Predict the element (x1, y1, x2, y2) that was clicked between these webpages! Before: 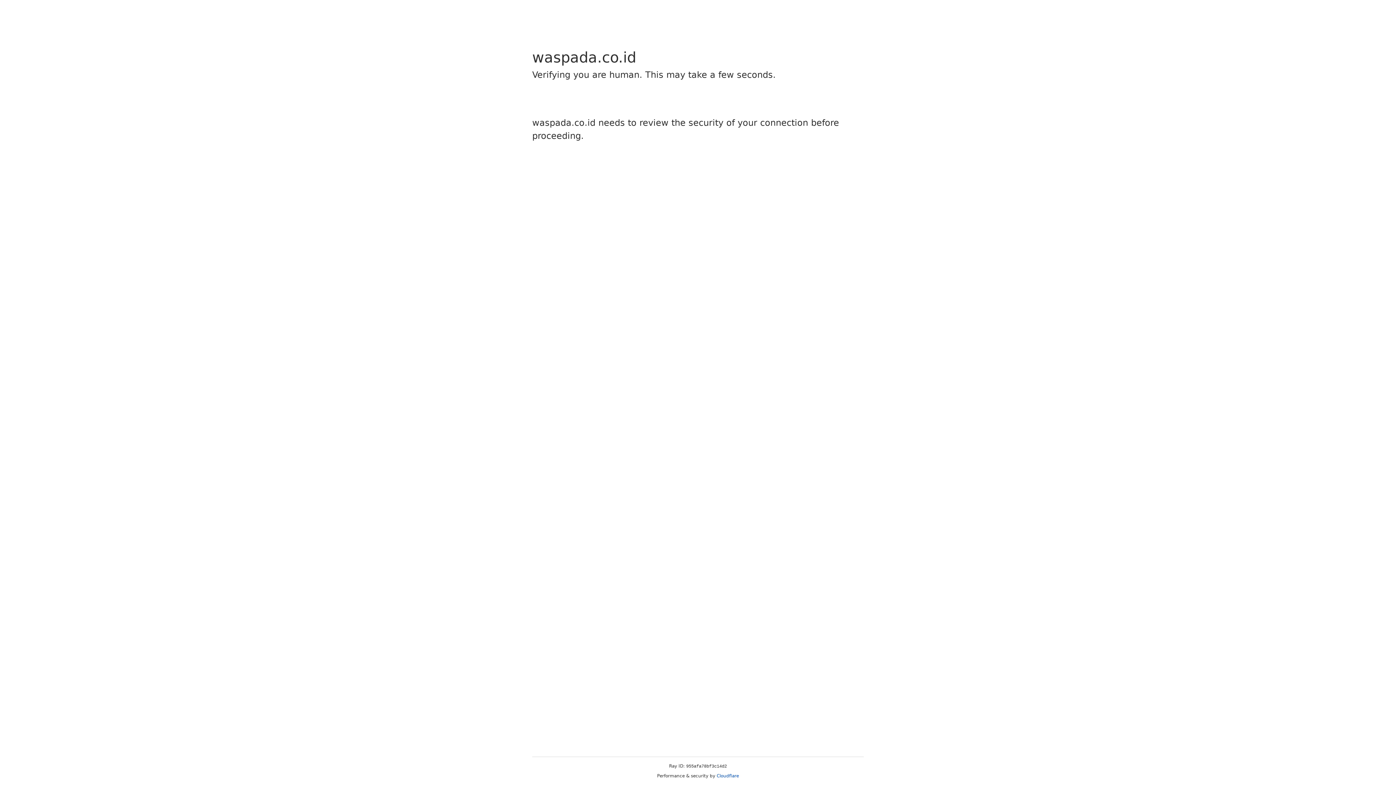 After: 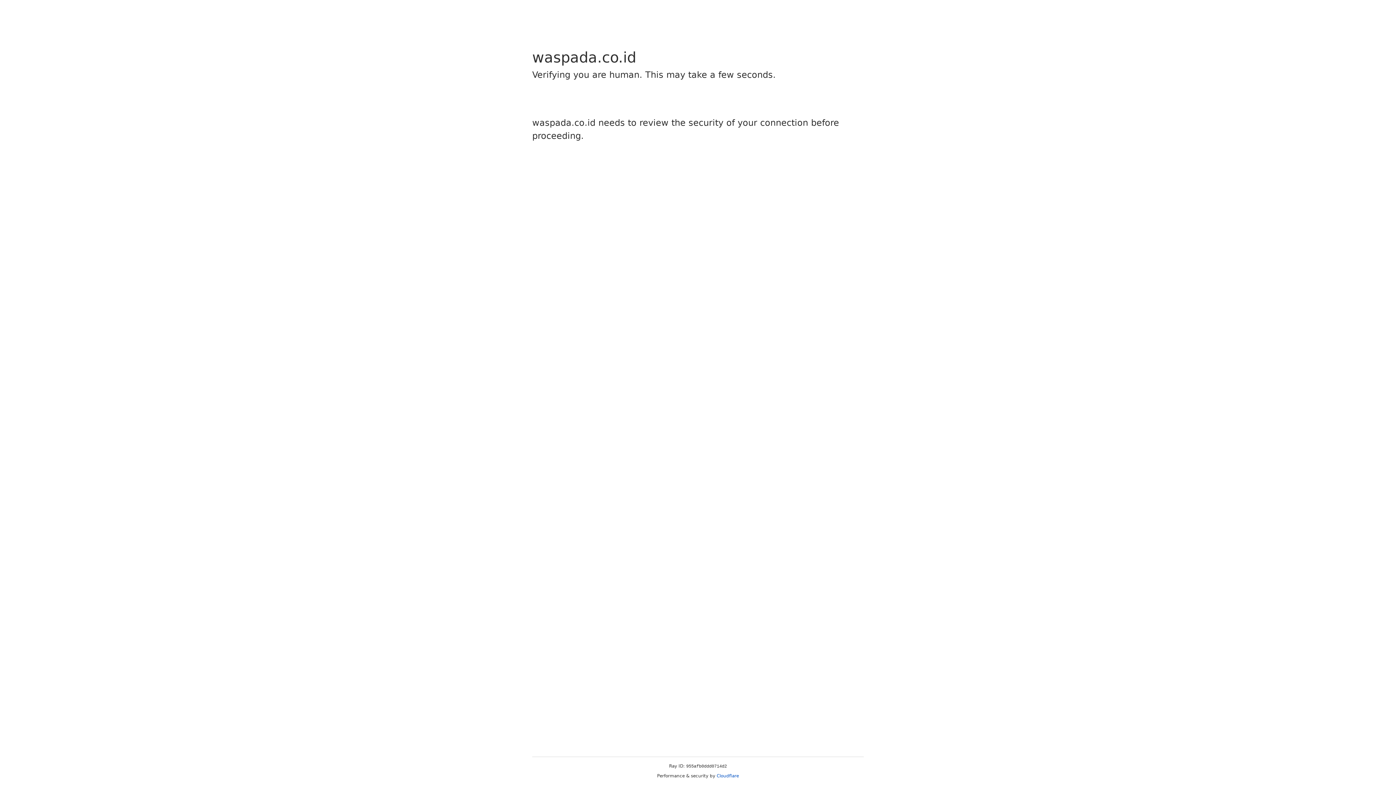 Action: bbox: (716, 773, 739, 778) label: Cloudflare